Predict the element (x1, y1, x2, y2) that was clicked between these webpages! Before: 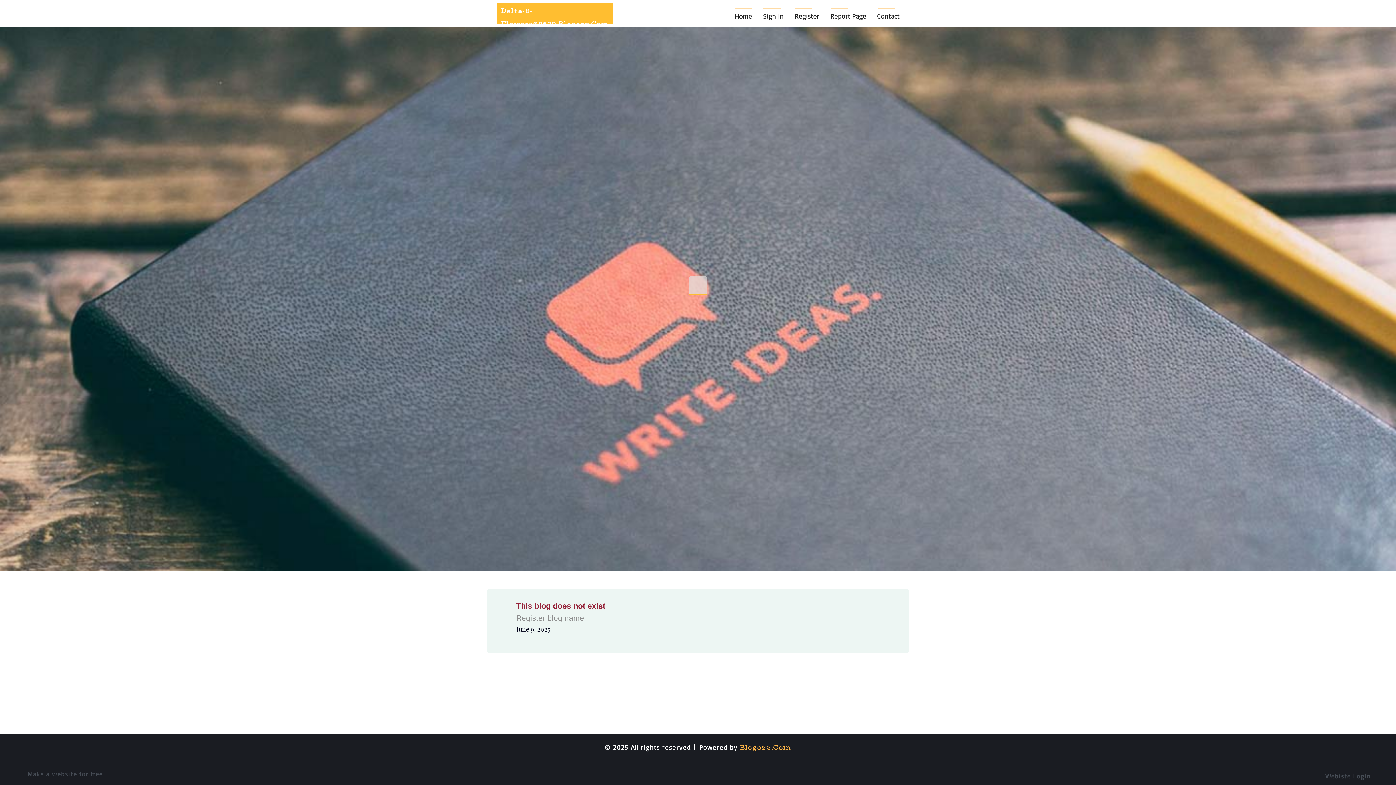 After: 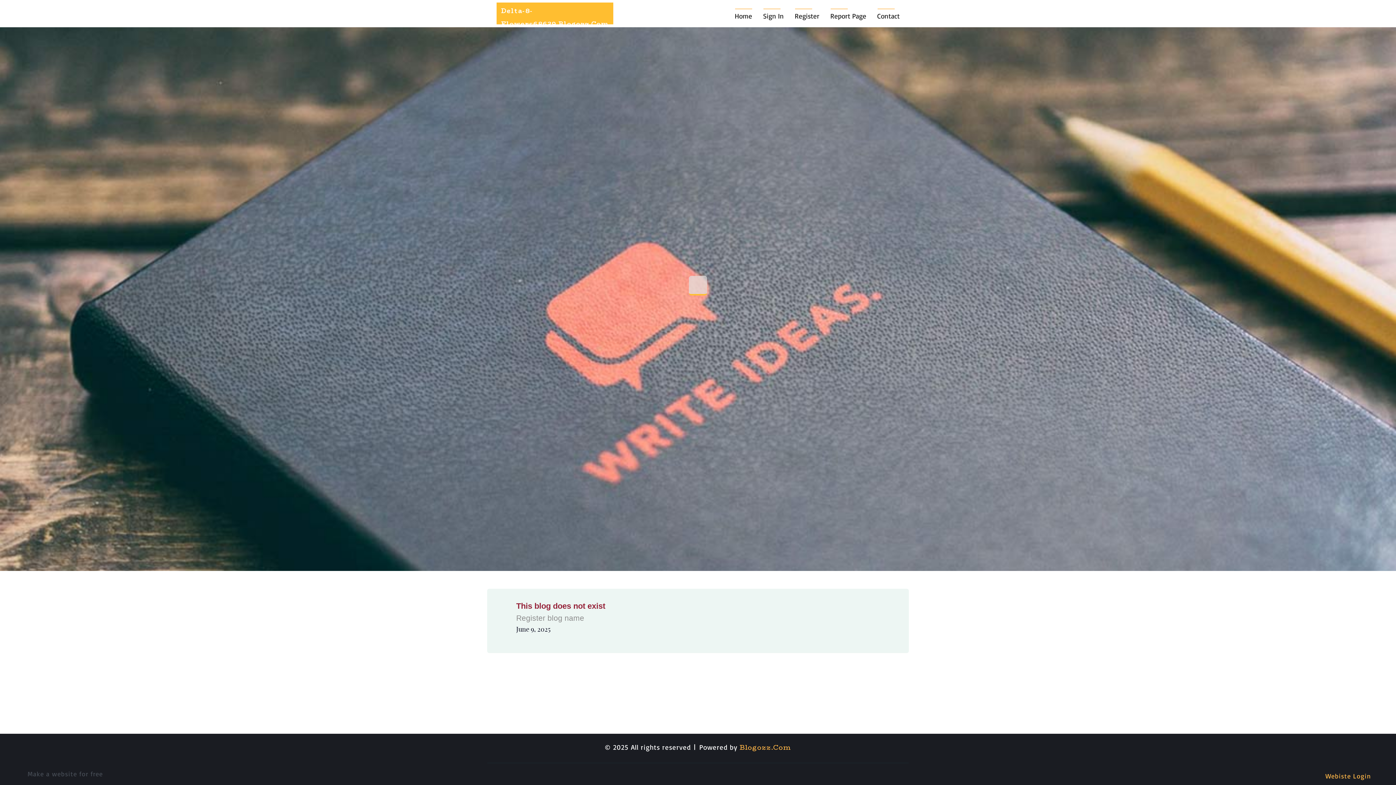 Action: bbox: (1325, 770, 1381, 780) label: Webiste Login